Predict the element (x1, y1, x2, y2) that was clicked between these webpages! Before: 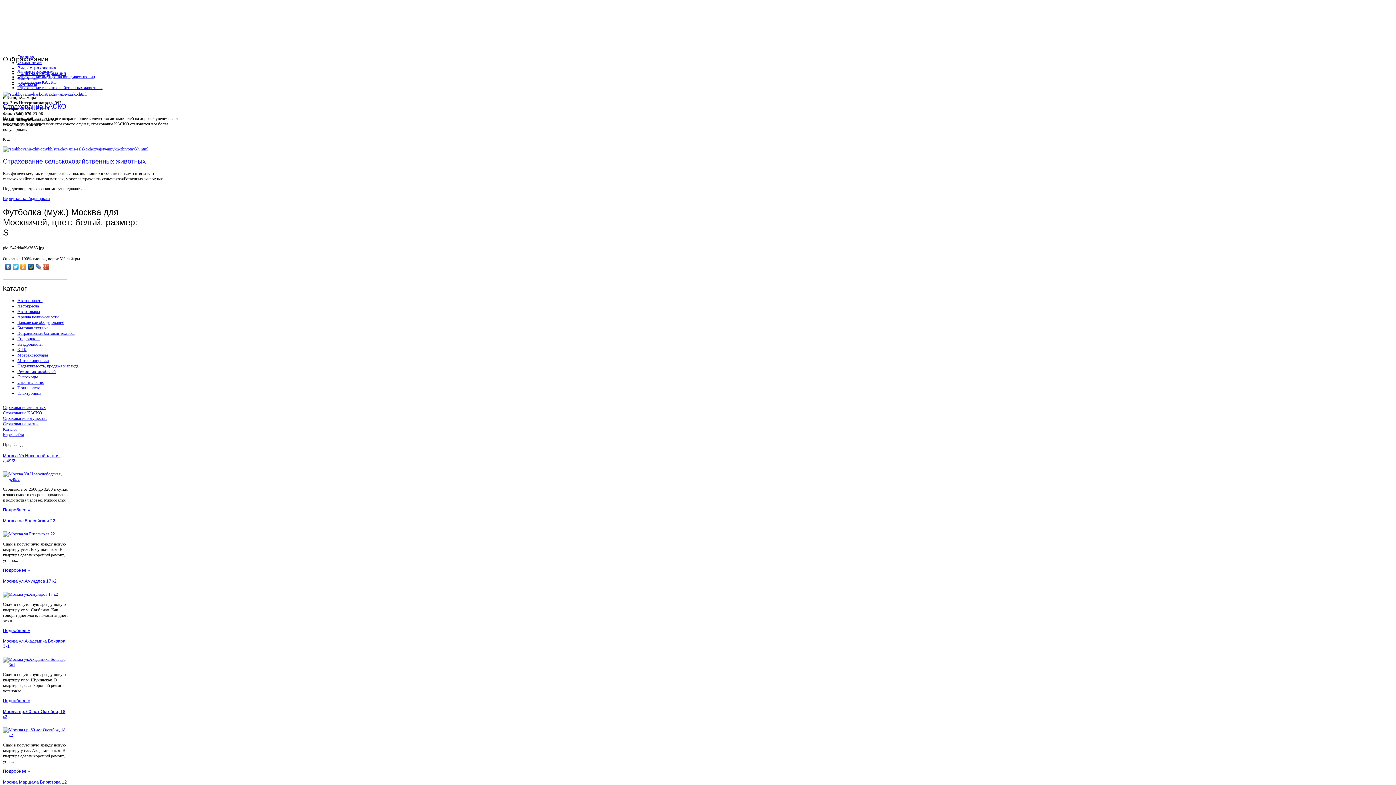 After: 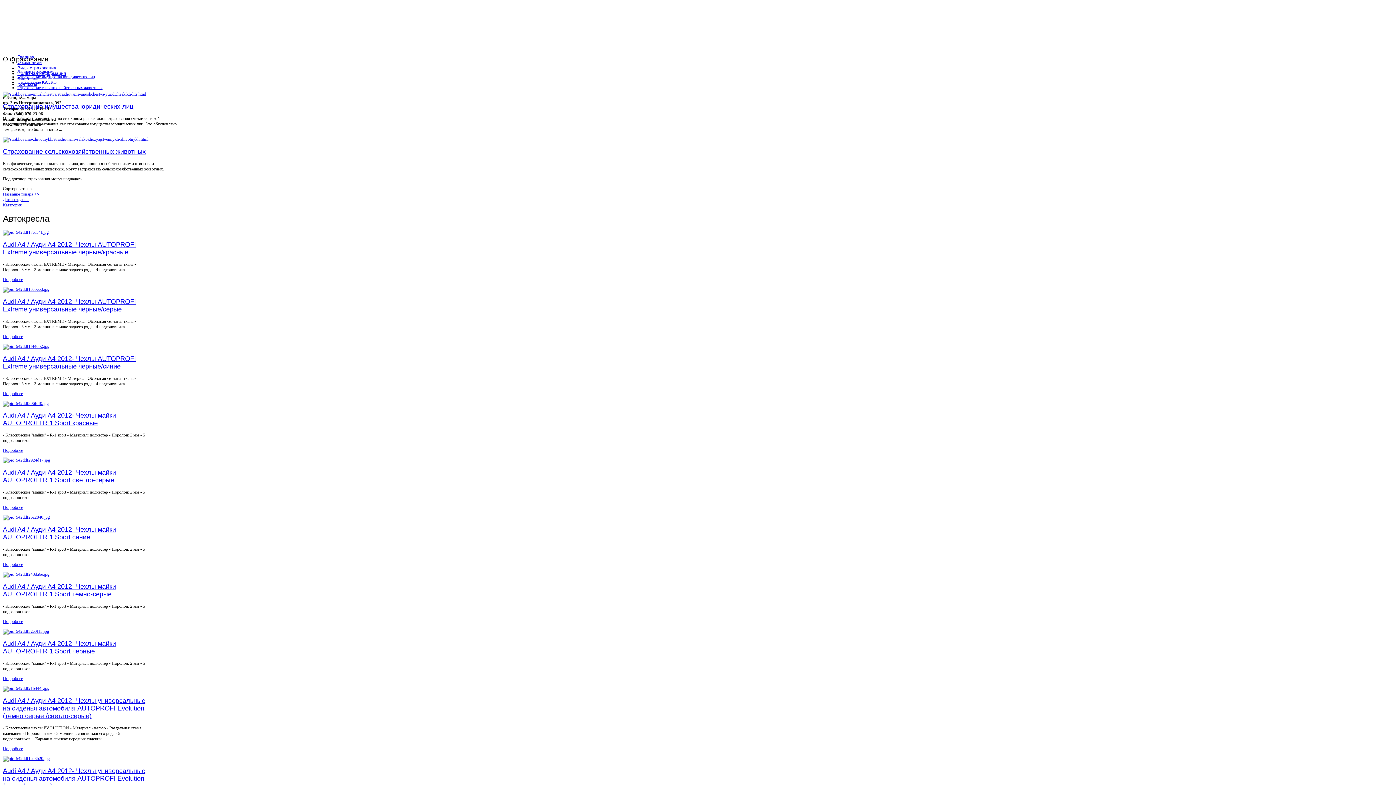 Action: label: Автокресла bbox: (17, 303, 38, 308)